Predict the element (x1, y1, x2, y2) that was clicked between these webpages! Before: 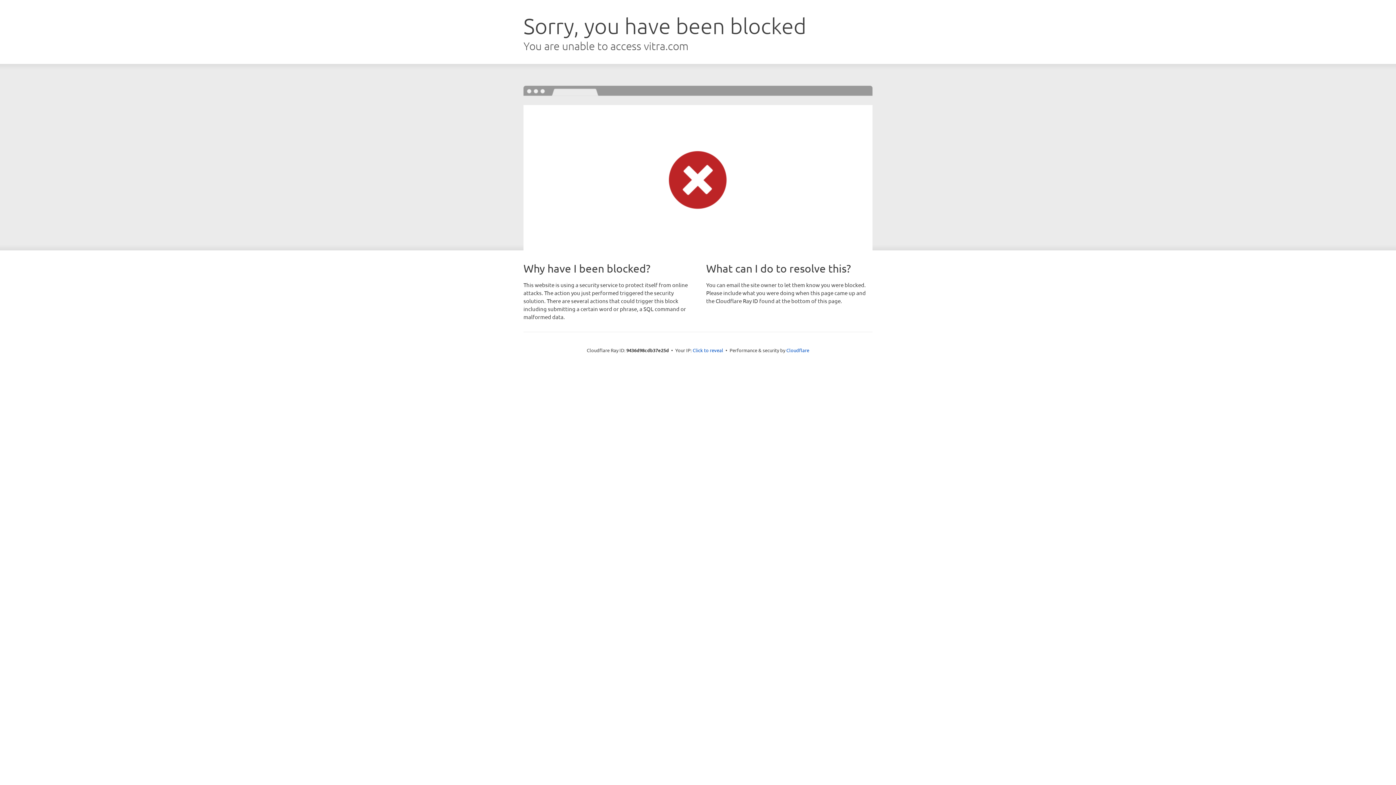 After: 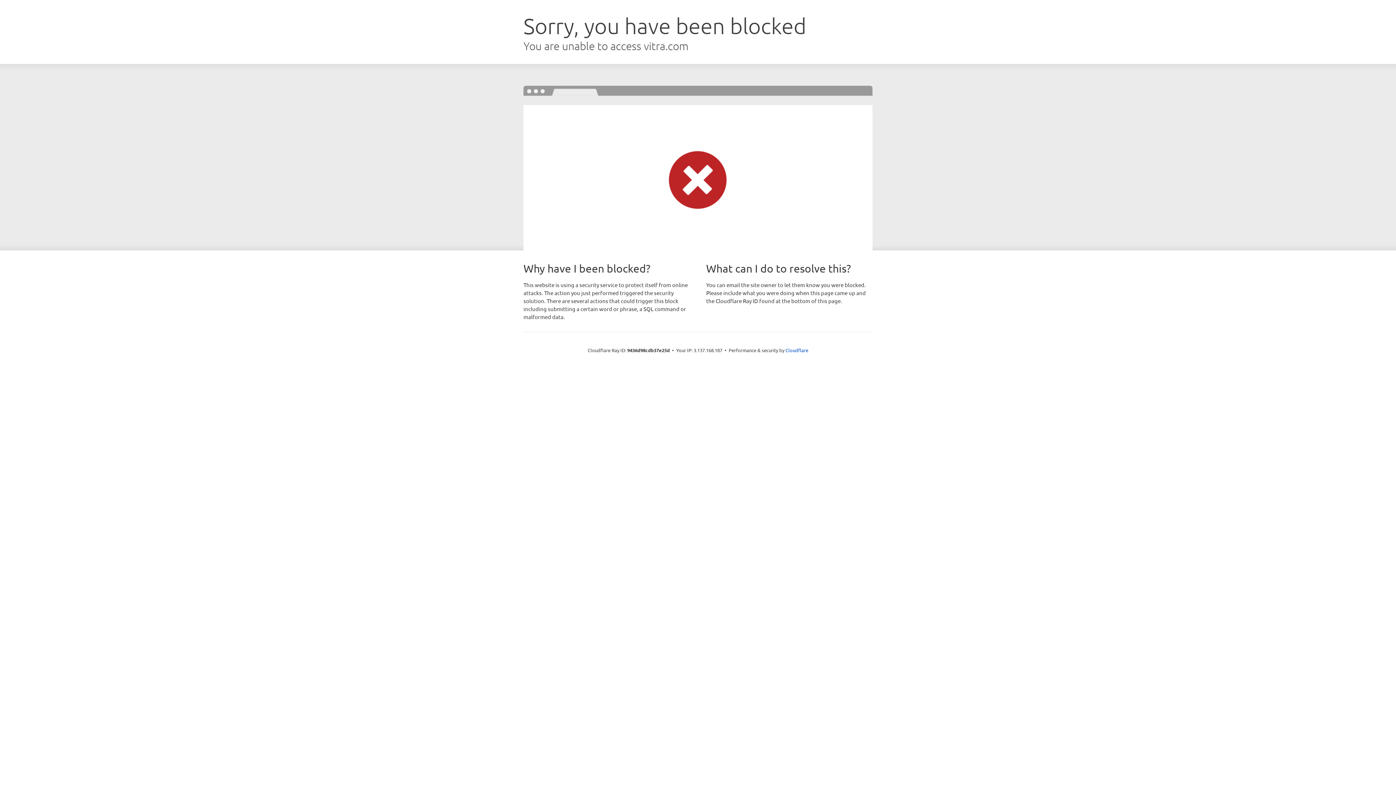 Action: bbox: (692, 346, 723, 353) label: Click to reveal